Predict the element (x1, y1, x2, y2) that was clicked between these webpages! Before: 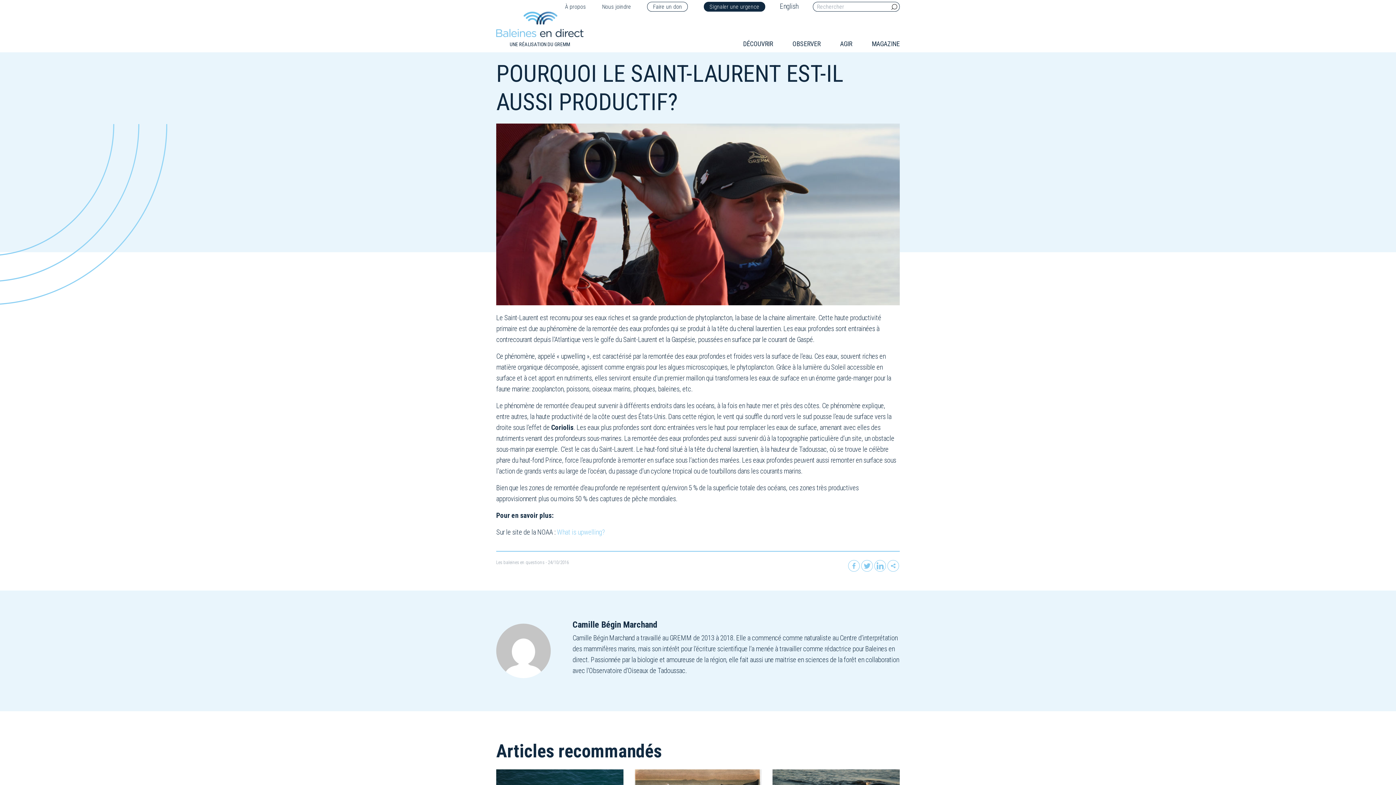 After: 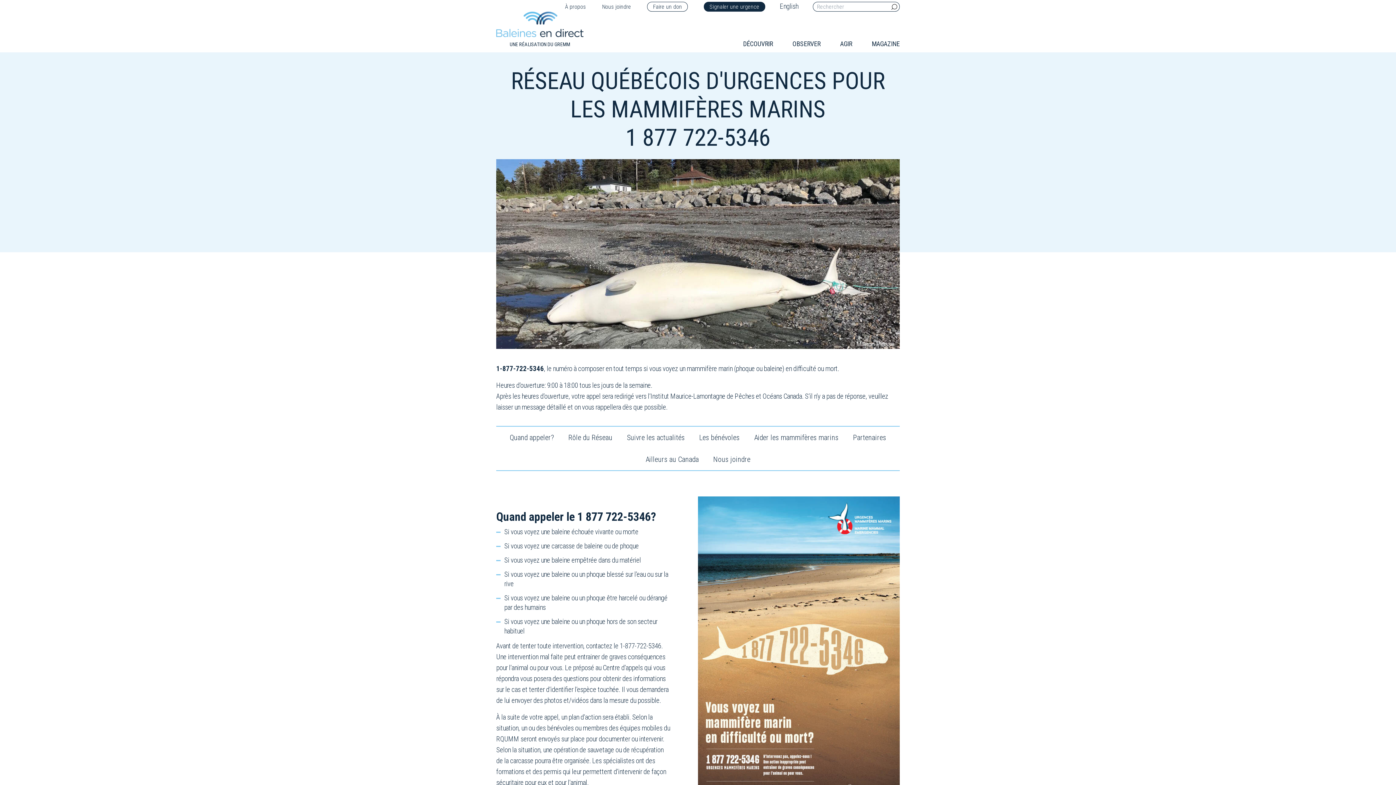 Action: bbox: (704, 1, 765, 11) label: Signaler une urgence